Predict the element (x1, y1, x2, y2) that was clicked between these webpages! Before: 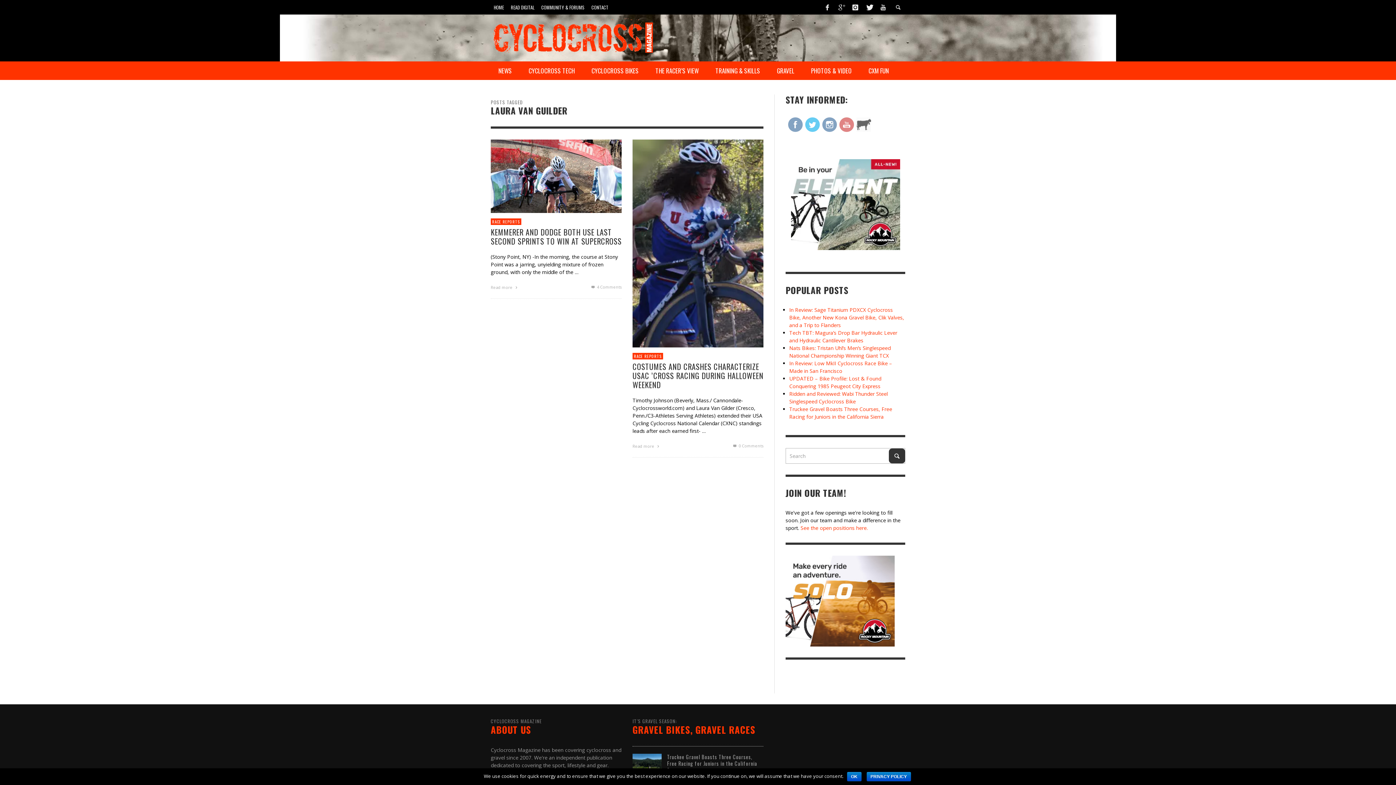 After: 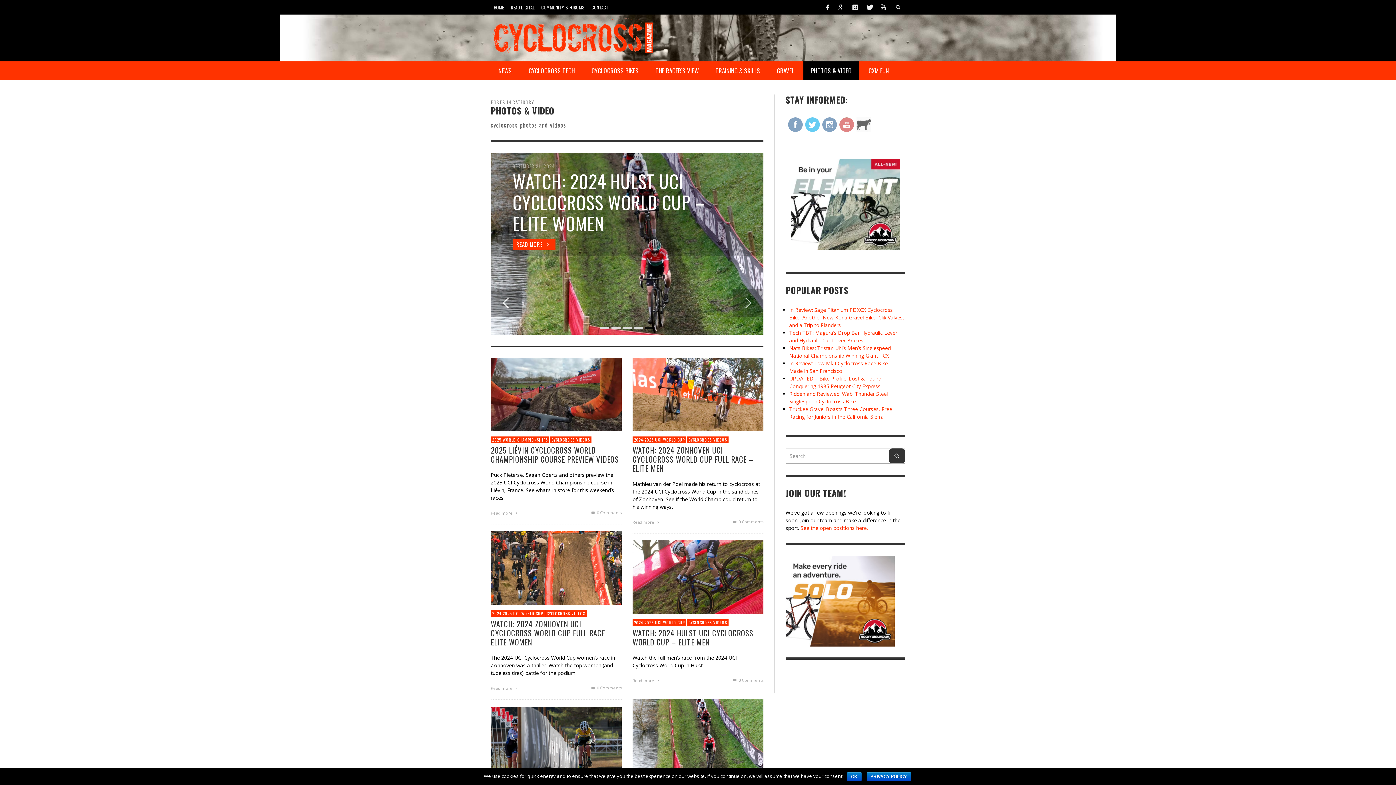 Action: bbox: (803, 61, 859, 80) label: PHOTOS & VIDEO